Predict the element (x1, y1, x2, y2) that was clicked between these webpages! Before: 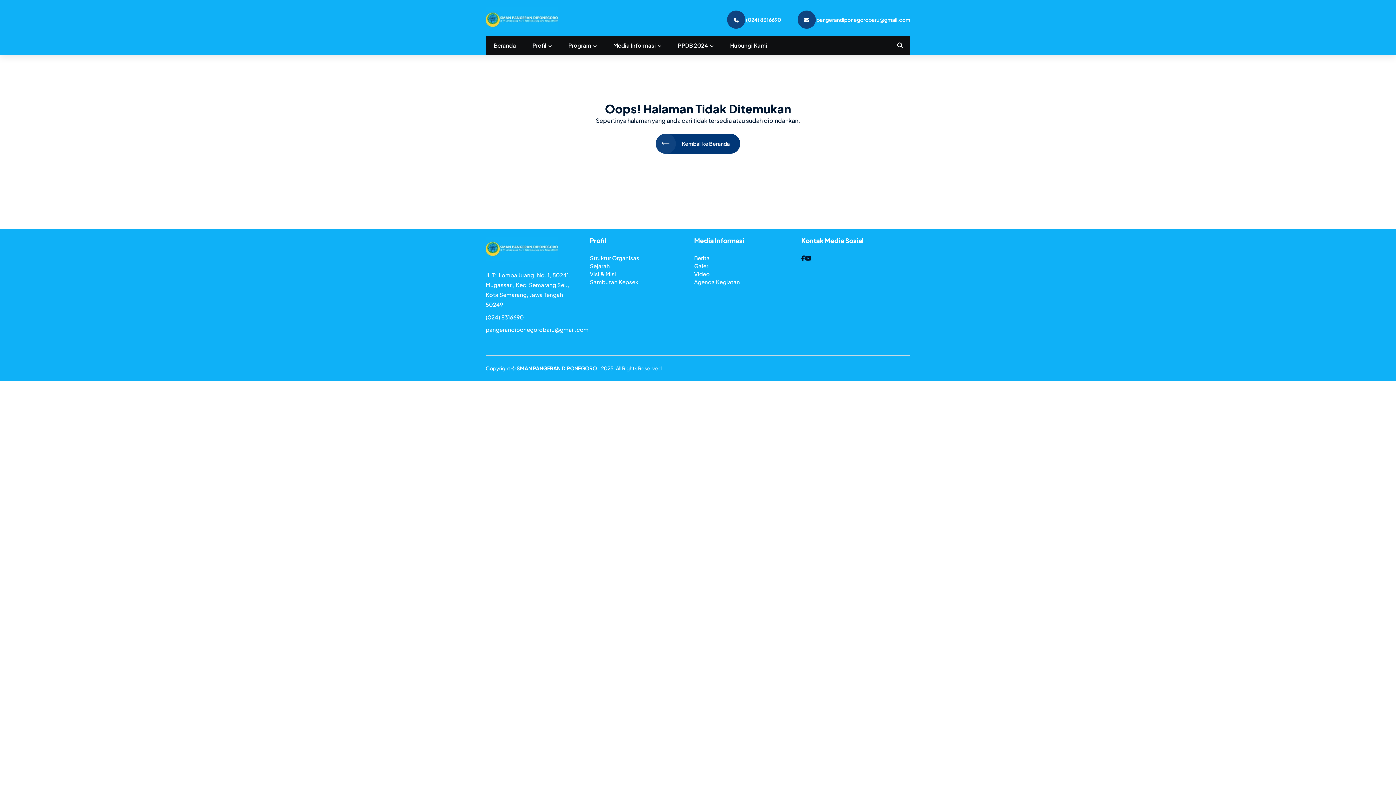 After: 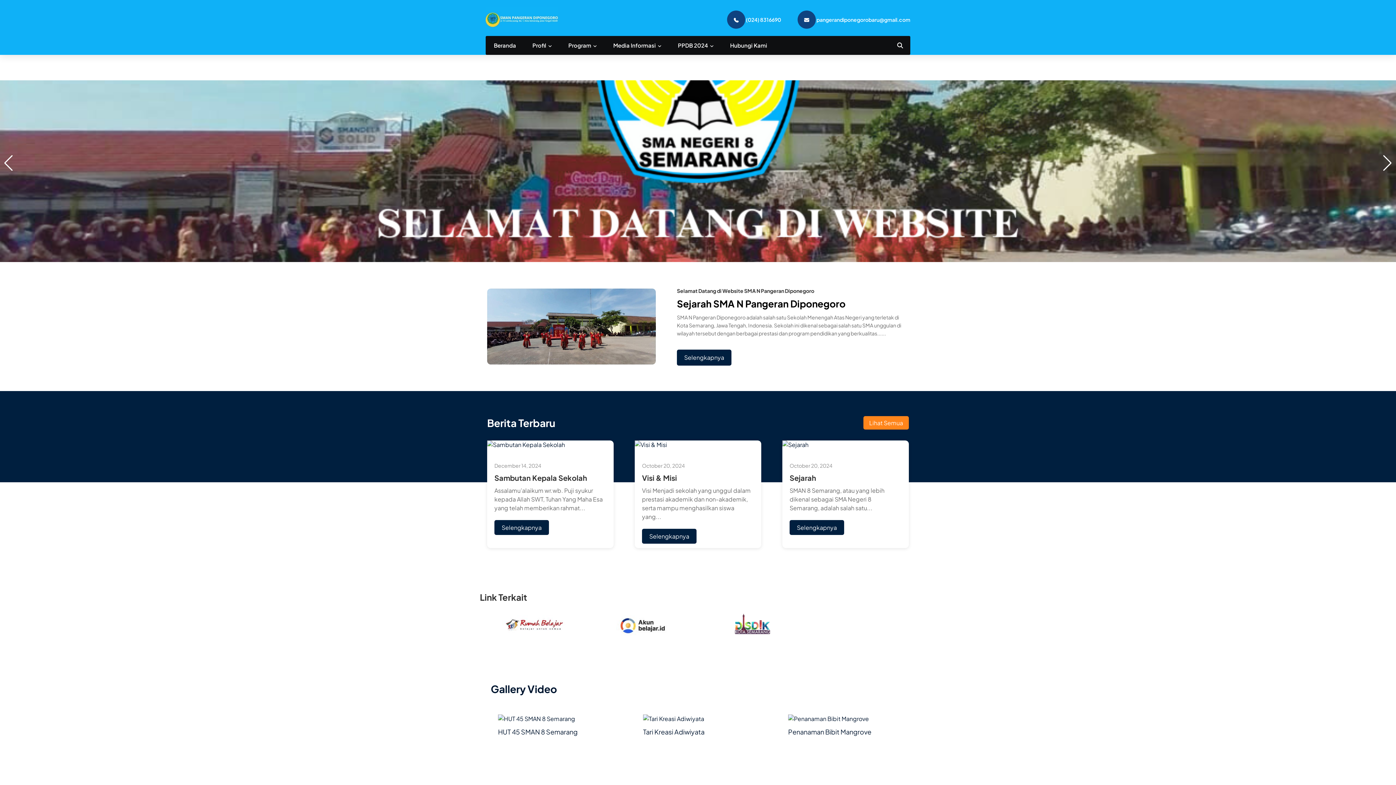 Action: label: Profil bbox: (524, 35, 560, 54)